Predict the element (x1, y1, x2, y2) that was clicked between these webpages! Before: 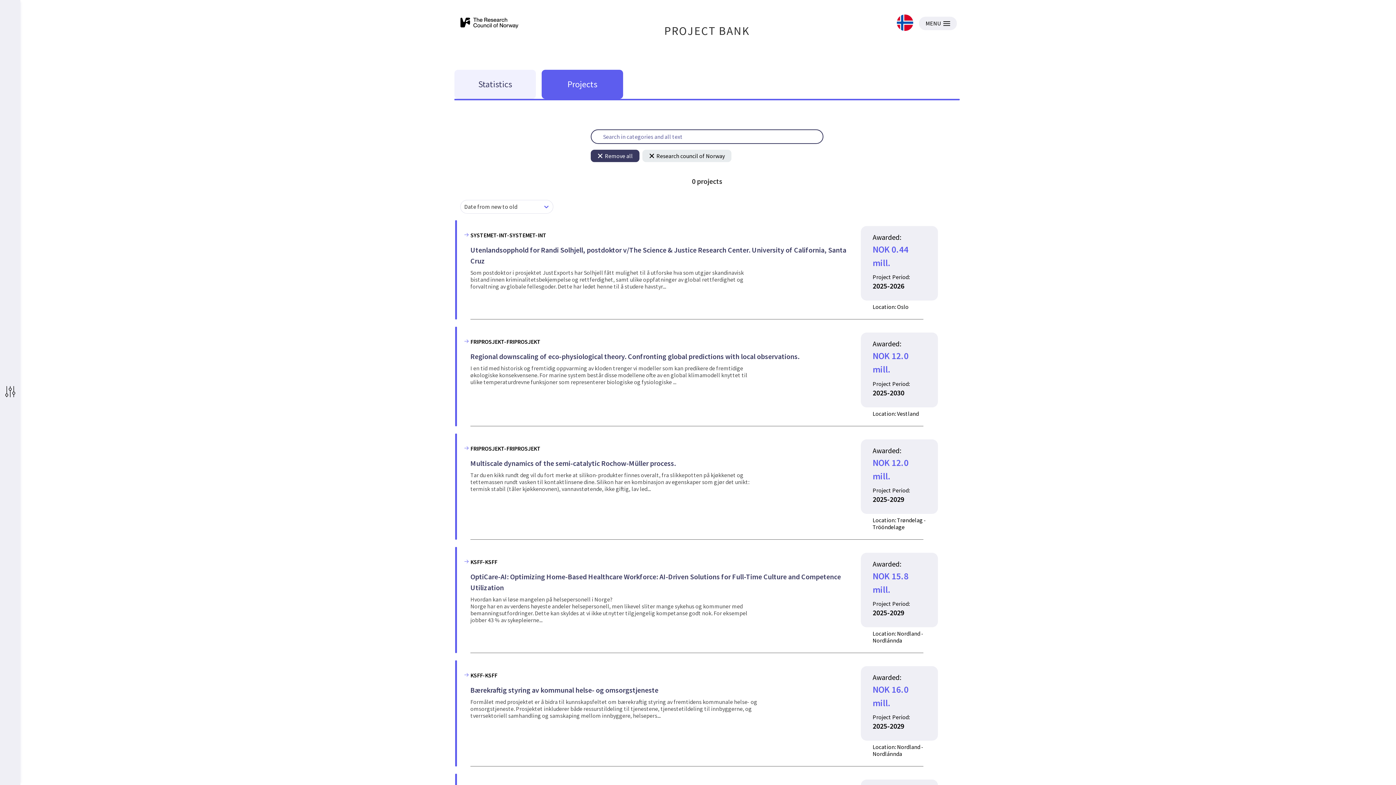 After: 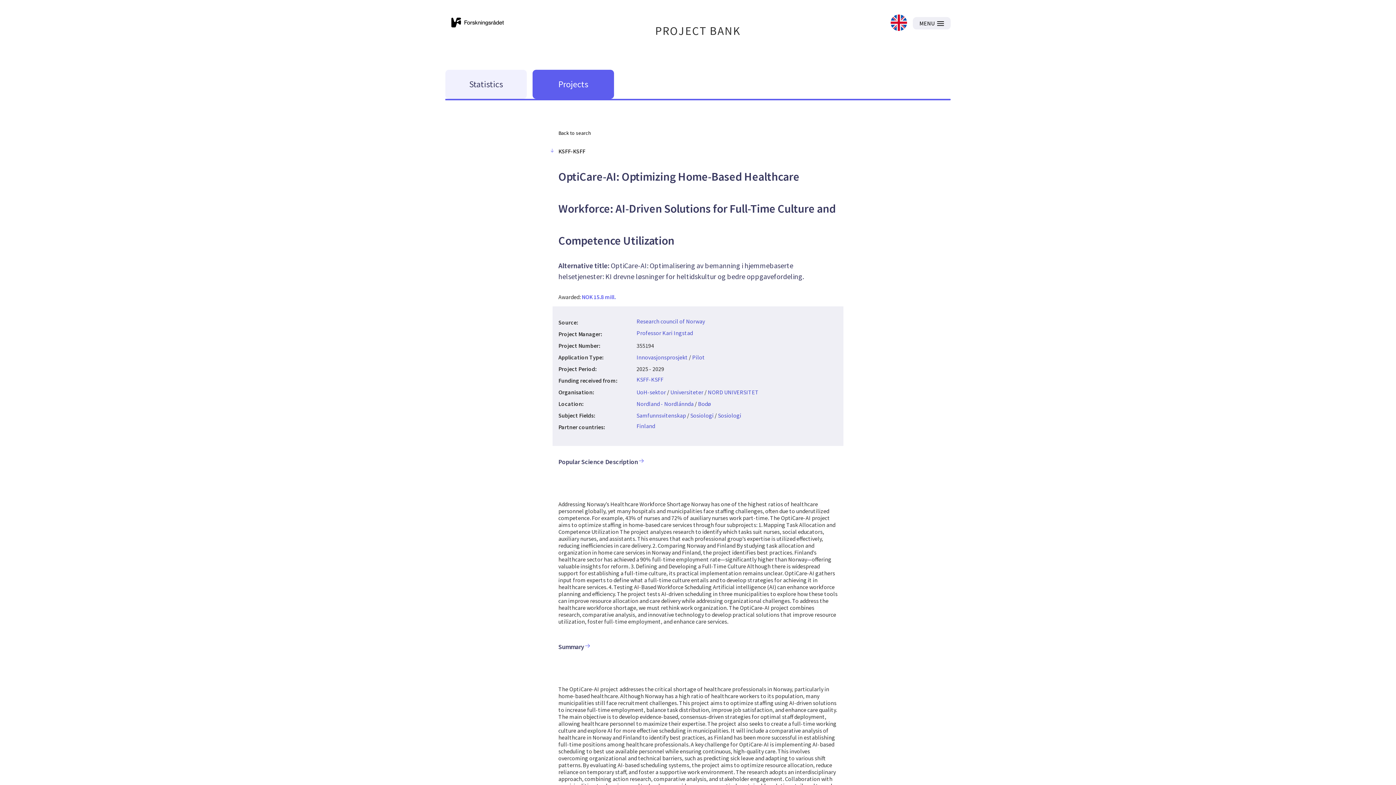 Action: bbox: (460, 546, 954, 654) label: KSFF-KSFF
OptiCare-AI: Optimizing Home-Based Healthcare Workforce: AI-Driven Solutions for Full-Time Culture and Competence Utilization

Hvordan kan vi løse mangelen på helsepersonell i Norge?
Norge har en av verdens høyeste andeler helsepersonell, men likevel sliter mange sykehus og kommuner med bemanningsutfordringer. Dette kan skyldes at vi ikke utnytter tilgjengelig kompetanse godt nok. For eksempel jobber 43 % av sykepleierne...

Awarded:
NOK 15.8 mill.
Project Period:
2025-2029
Location: Nordland - Nordlánnda